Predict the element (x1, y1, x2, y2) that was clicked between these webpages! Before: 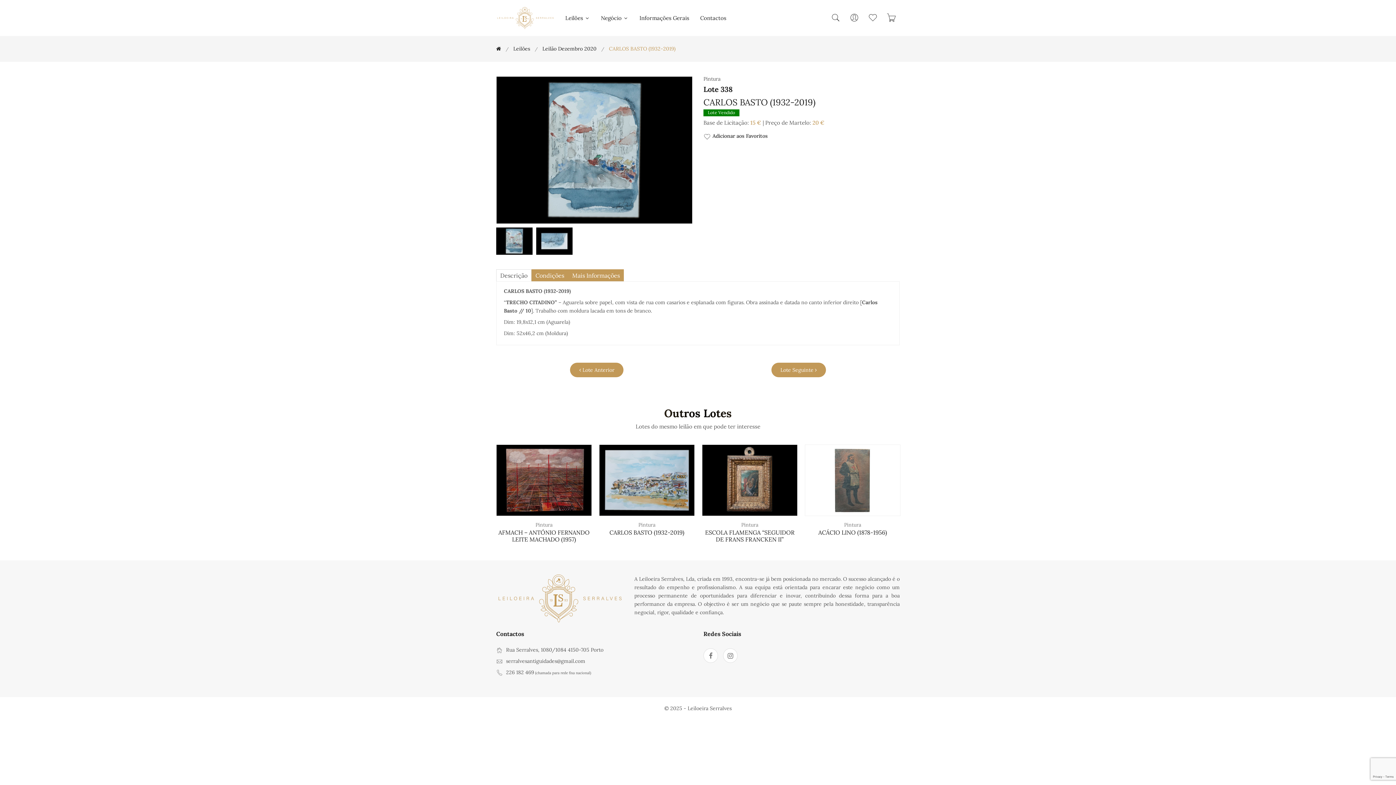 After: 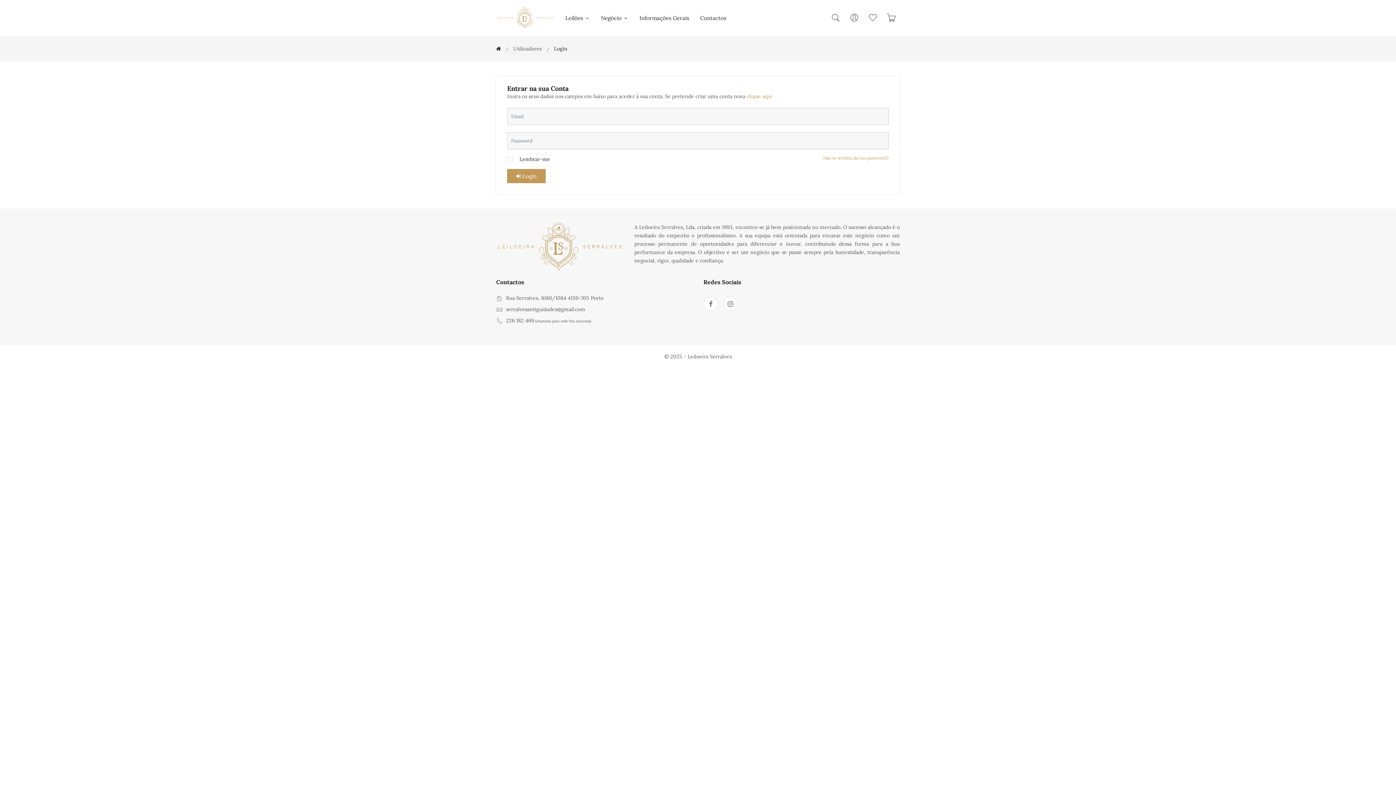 Action: bbox: (868, 12, 877, 24)